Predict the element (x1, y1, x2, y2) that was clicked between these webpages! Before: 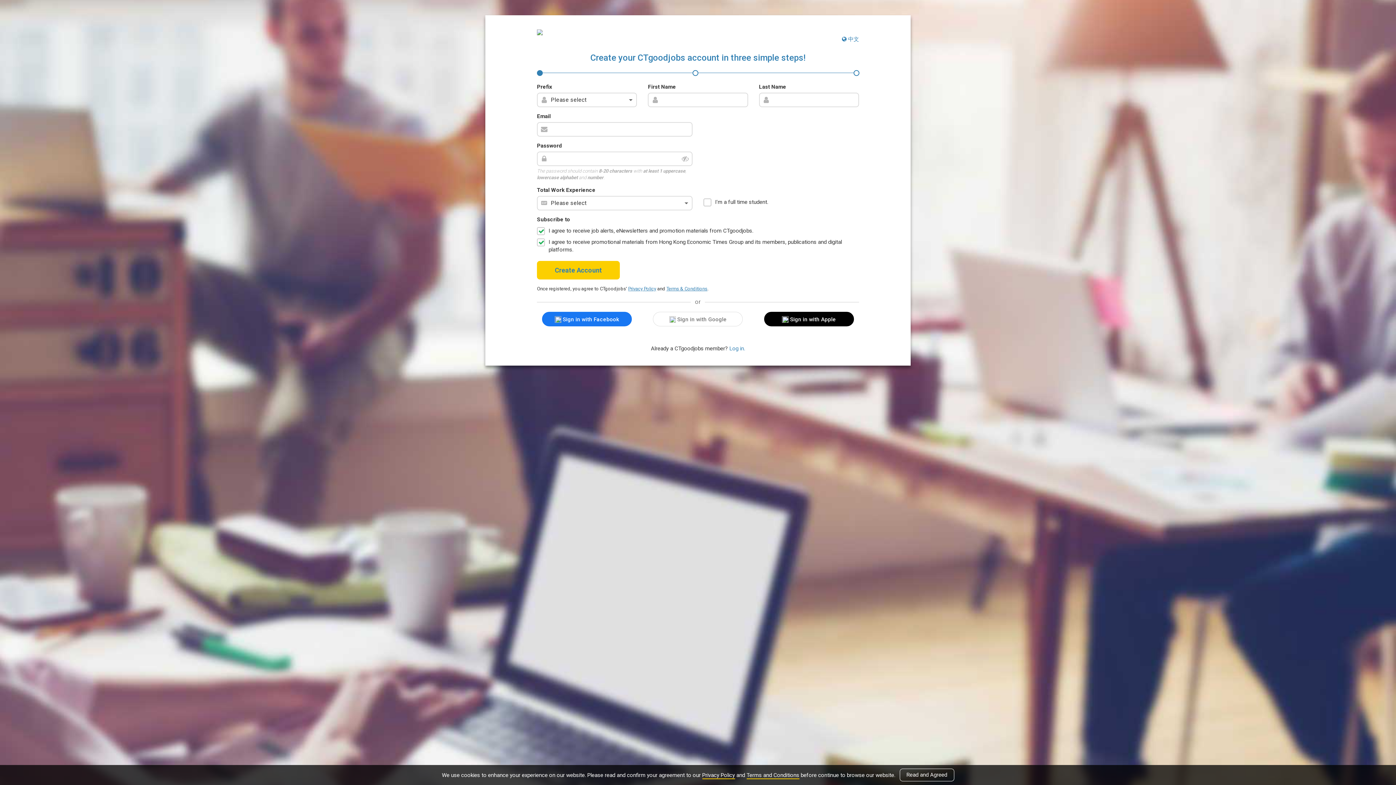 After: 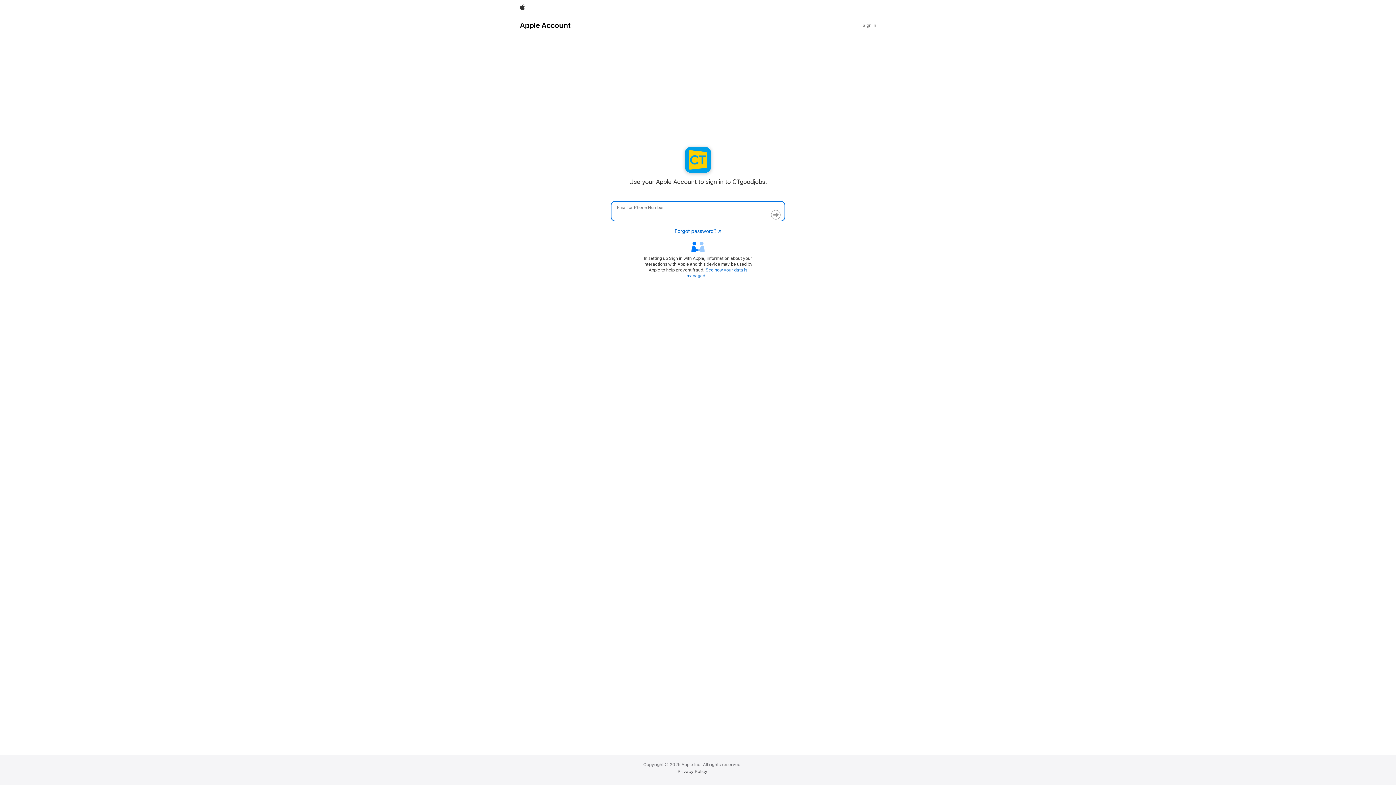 Action: label:  Sign in with Apple bbox: (764, 312, 854, 326)